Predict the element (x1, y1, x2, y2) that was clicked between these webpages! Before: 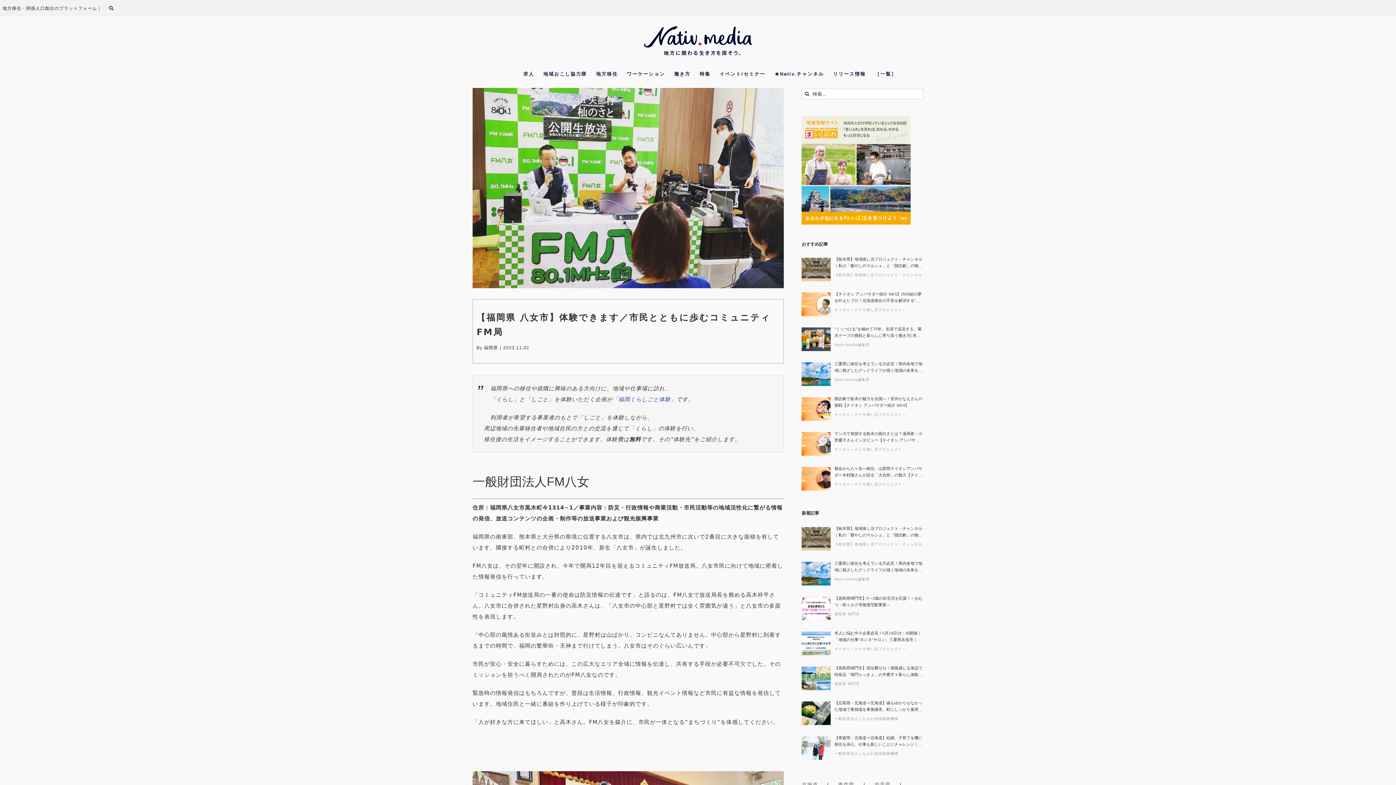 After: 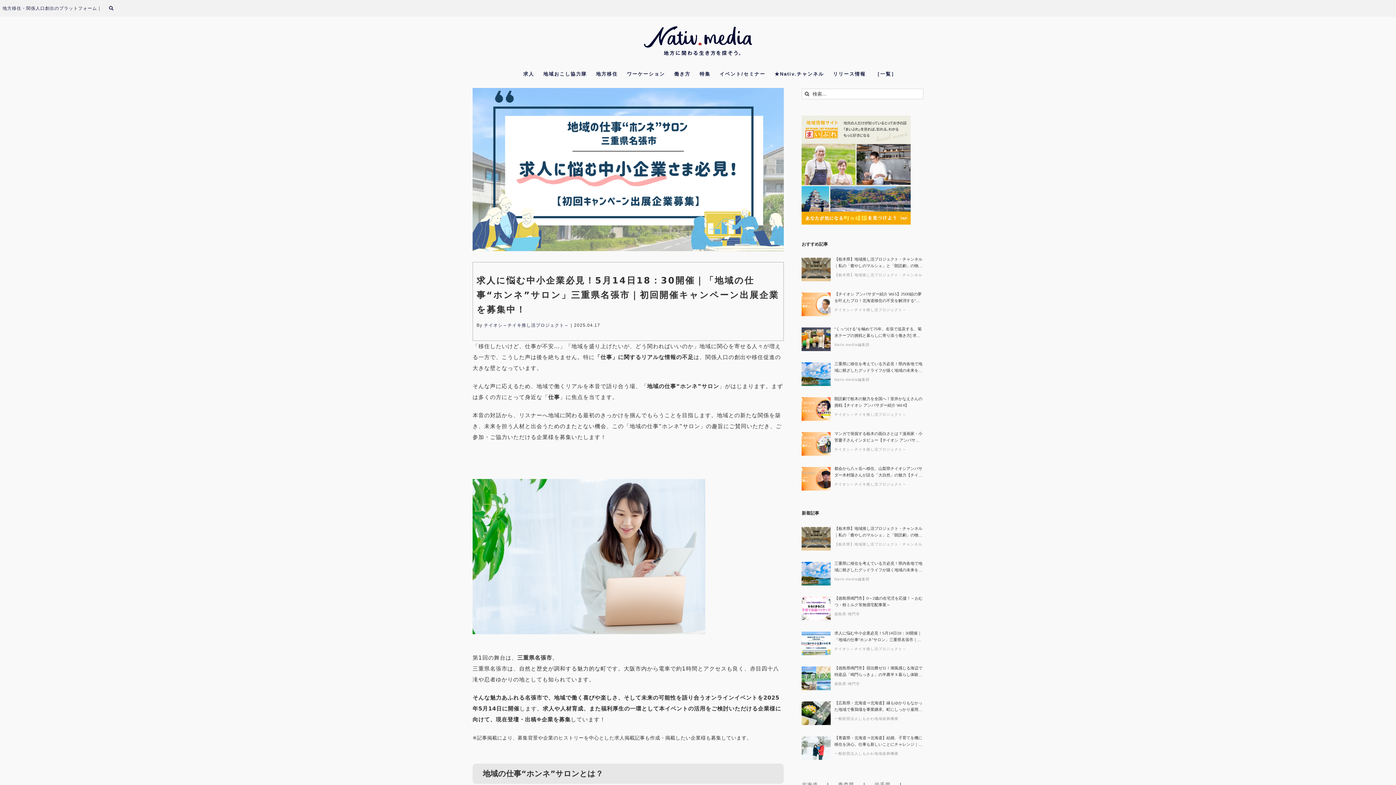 Action: label: 求人に悩む中小企業必見！5月14日18：30開催｜「地域の仕事“ホンネ”サロン」三重県名張市｜初回開催キャンペーン出展企業を募集中！ bbox: (834, 630, 923, 643)